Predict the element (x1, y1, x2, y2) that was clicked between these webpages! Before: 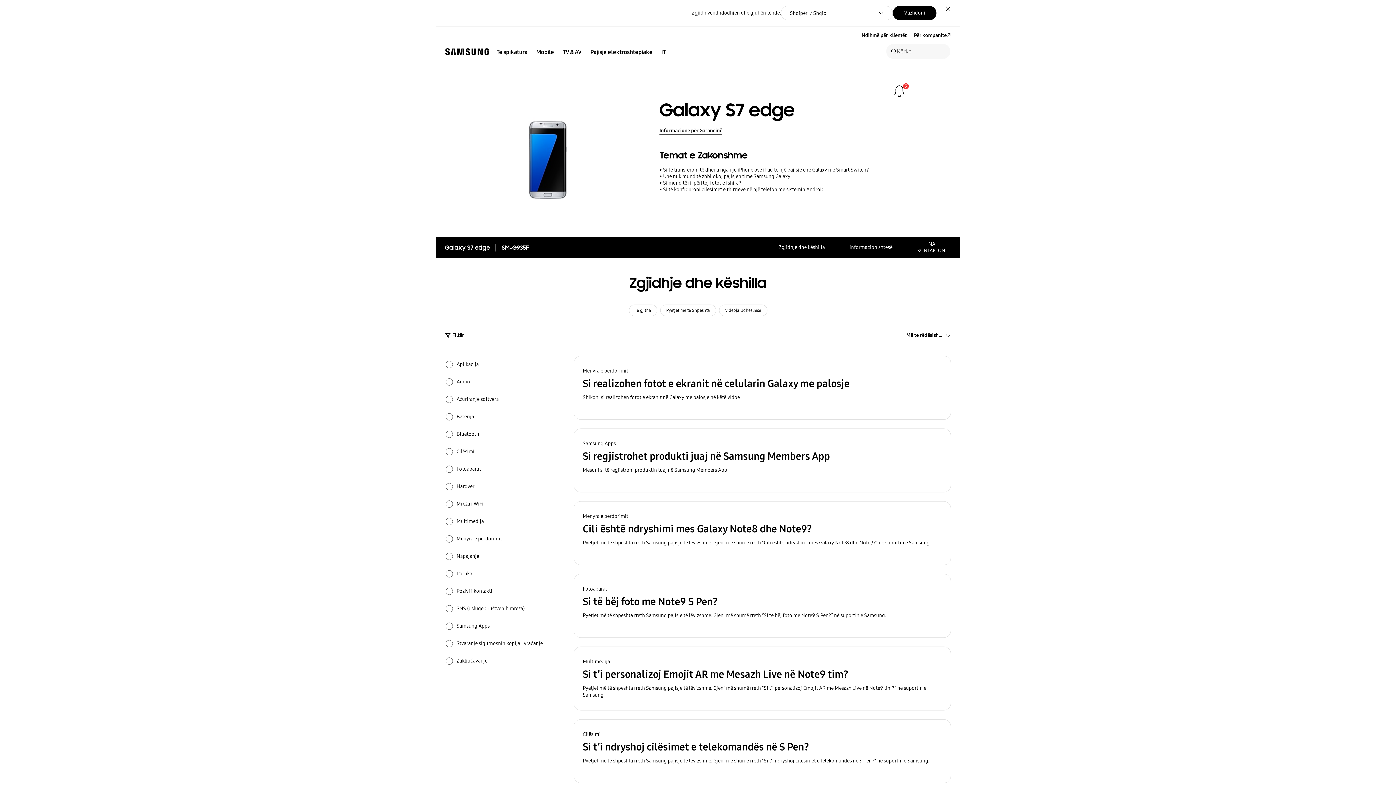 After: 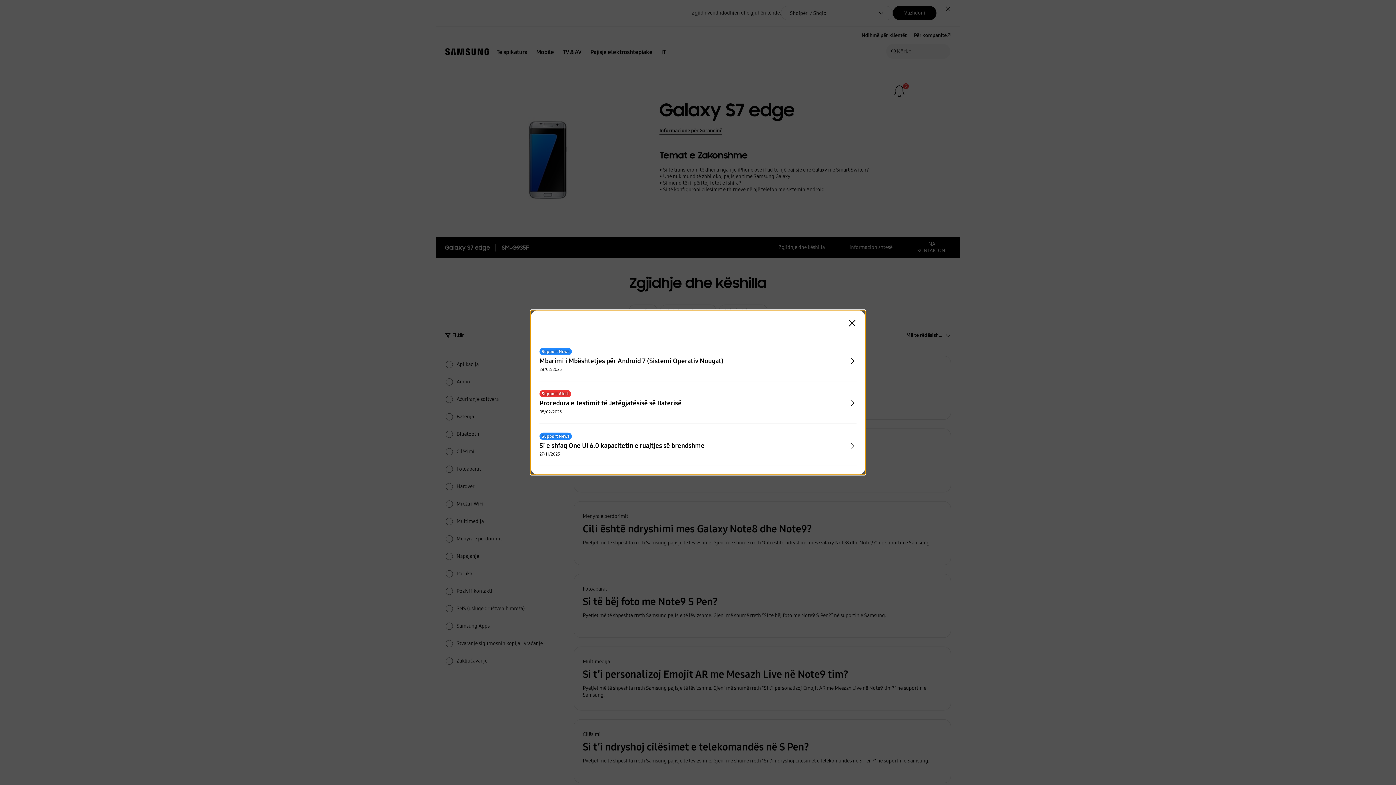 Action: bbox: (893, 84, 906, 97) label: Njoftim
Numri i lajmeve dhe njoftimeve :
3